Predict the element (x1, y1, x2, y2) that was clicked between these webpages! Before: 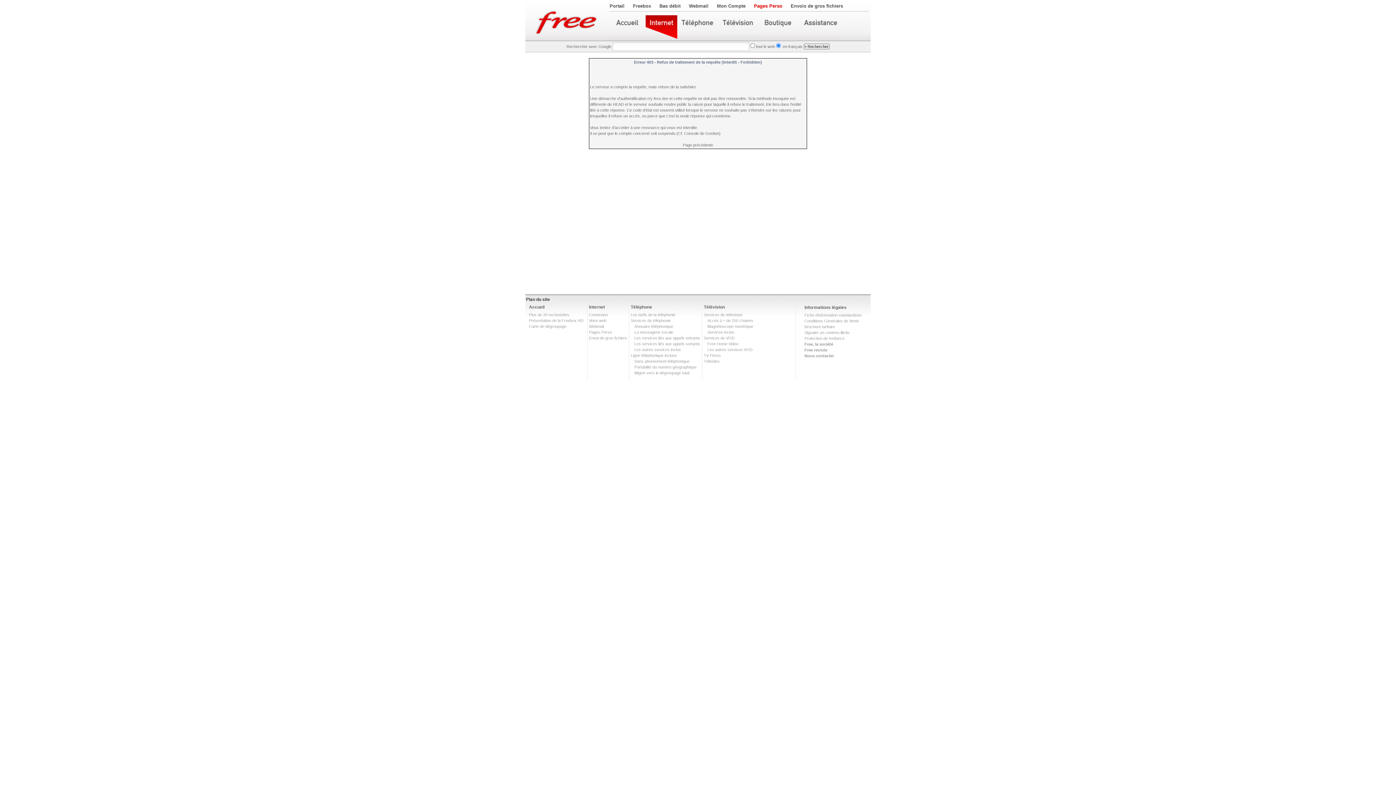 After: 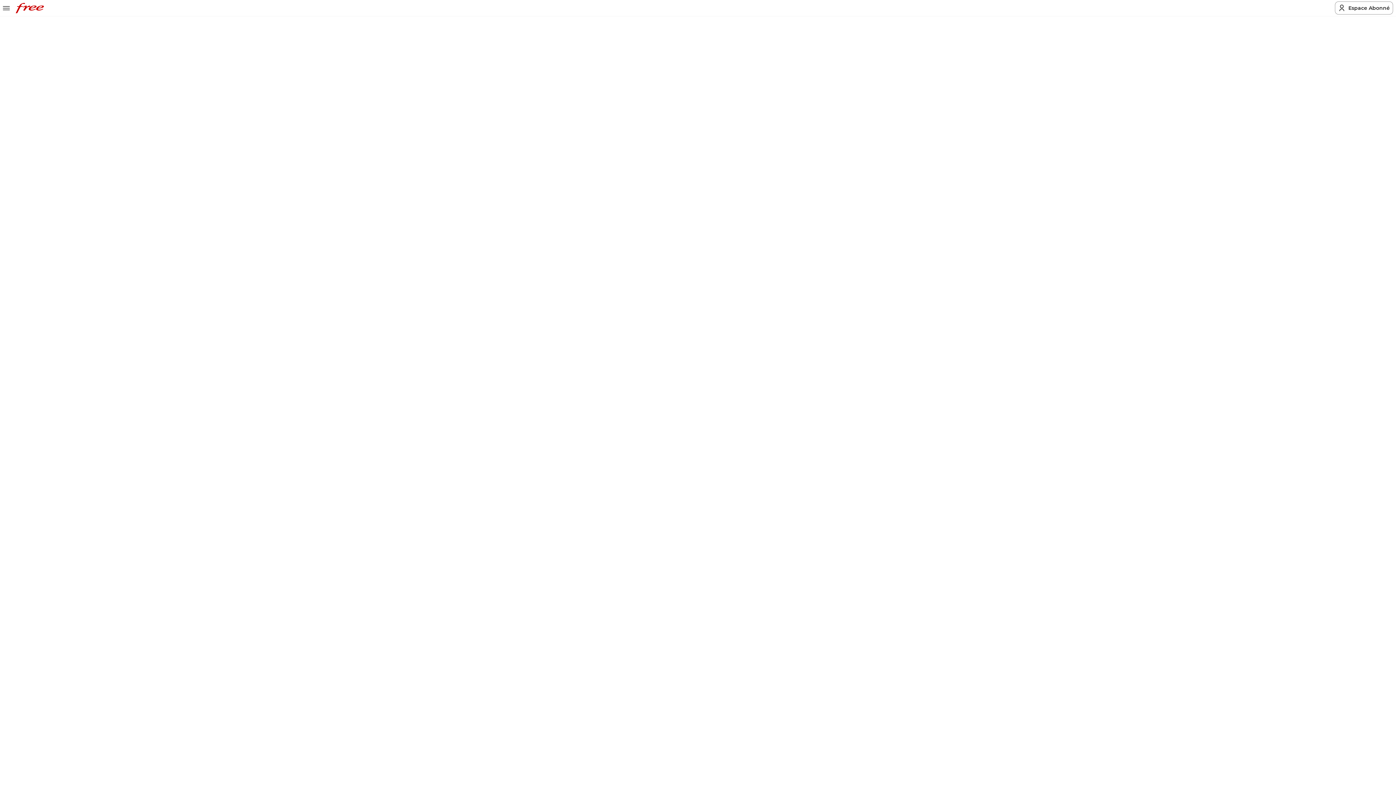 Action: label: Services de VOD bbox: (704, 336, 734, 340)